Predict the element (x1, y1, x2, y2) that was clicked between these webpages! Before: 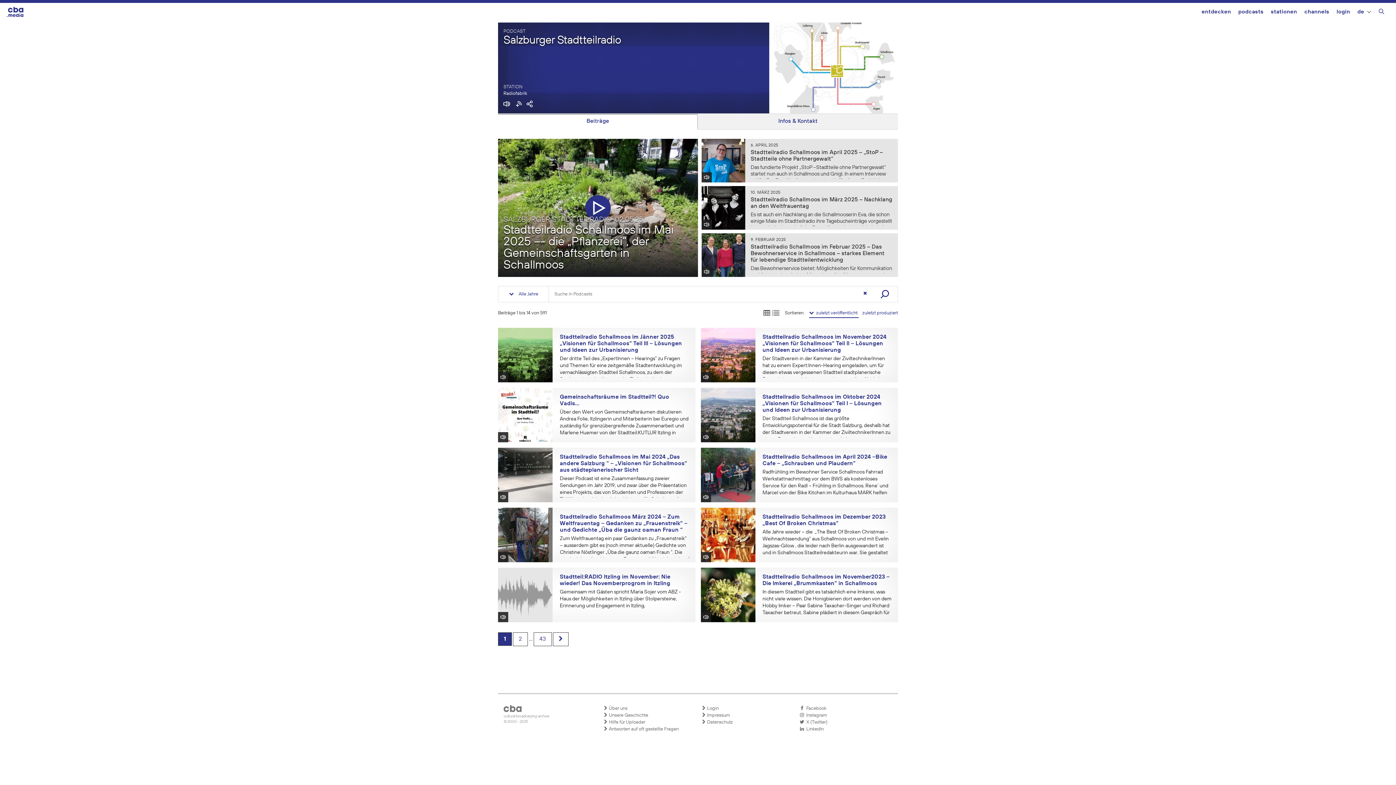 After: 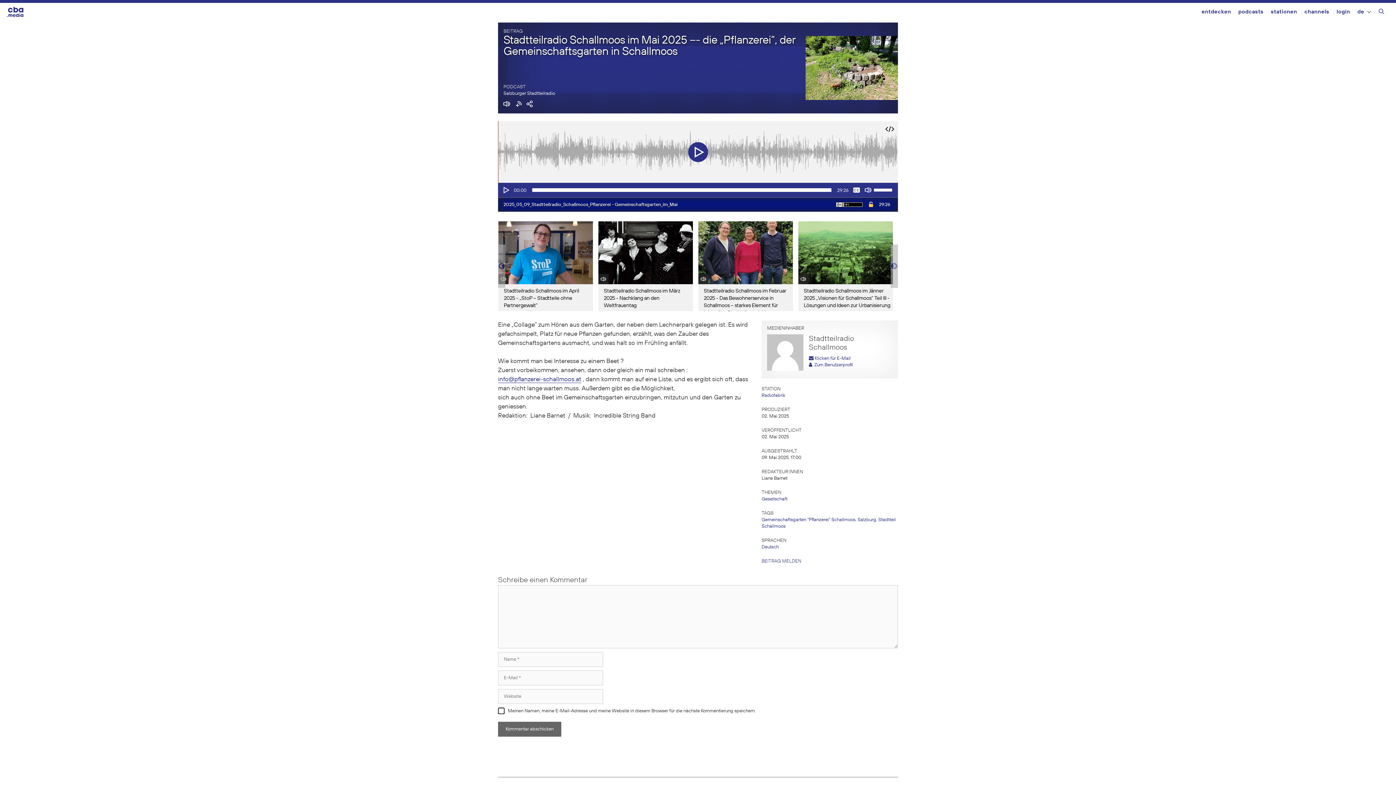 Action: bbox: (503, 224, 673, 271) label: Stadtteilradio Schallmoos im Mai 2025 –- die „Pflanzerei“, der Gemeinschaftsgarten in Schallmoos